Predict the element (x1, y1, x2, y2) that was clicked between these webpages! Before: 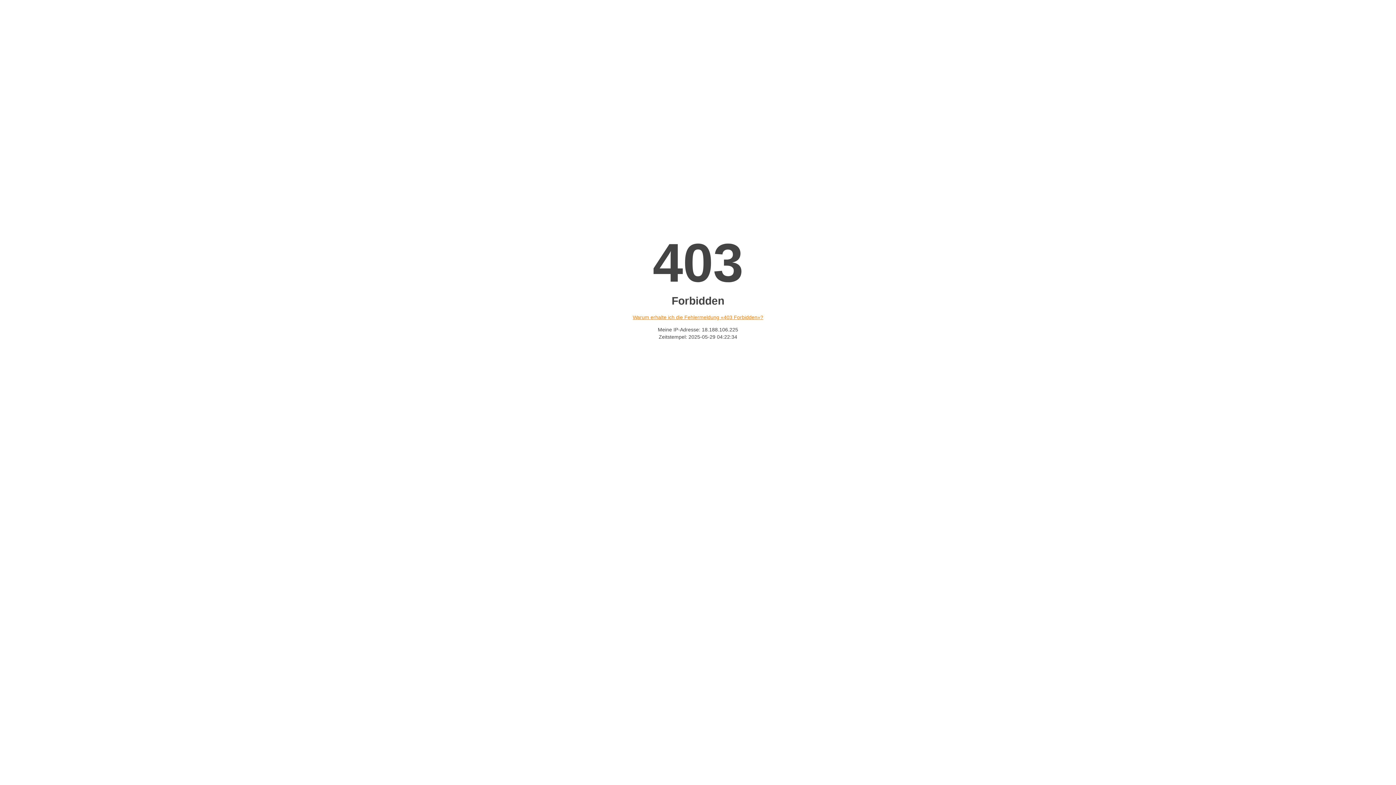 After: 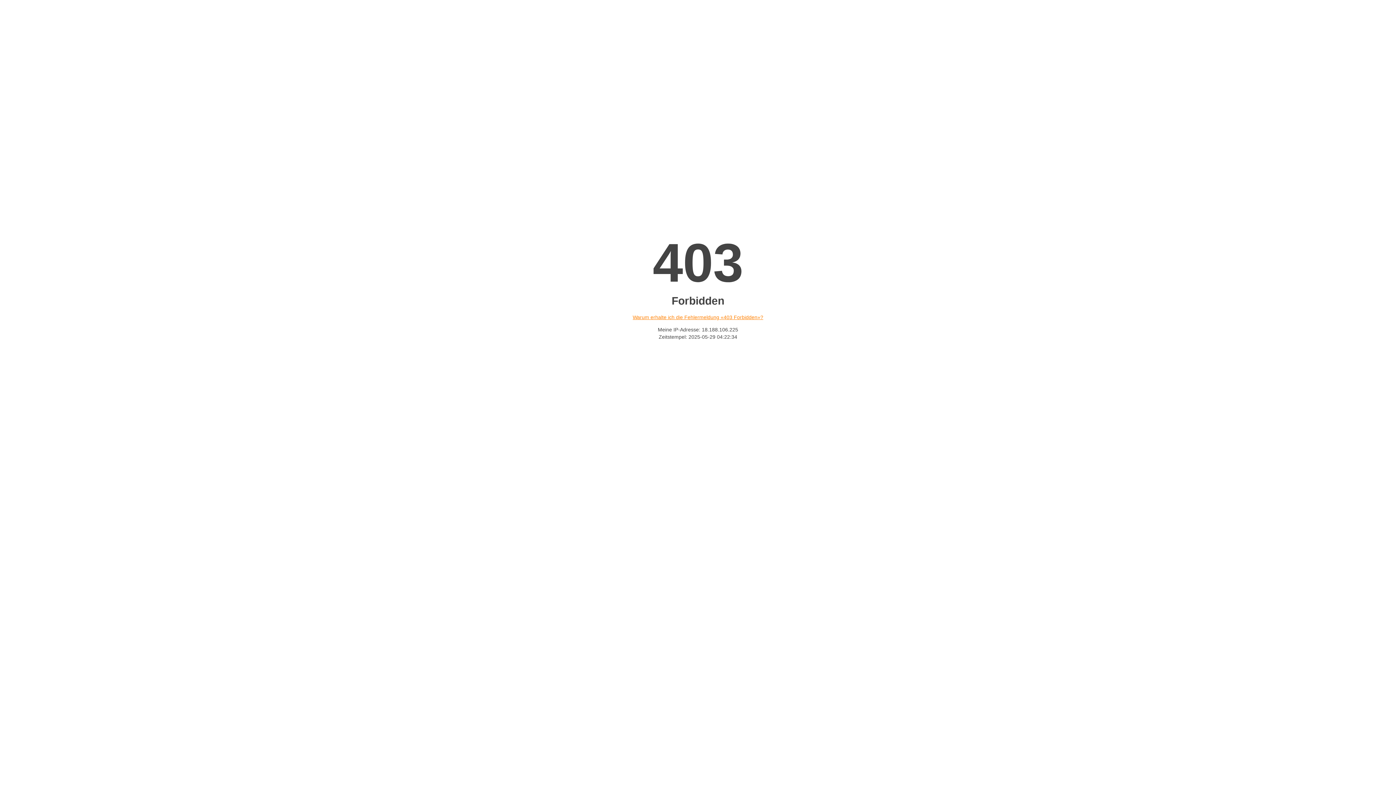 Action: bbox: (632, 314, 763, 320) label: Warum erhalte ich die Fehlermeldung «403 Forbidden»?